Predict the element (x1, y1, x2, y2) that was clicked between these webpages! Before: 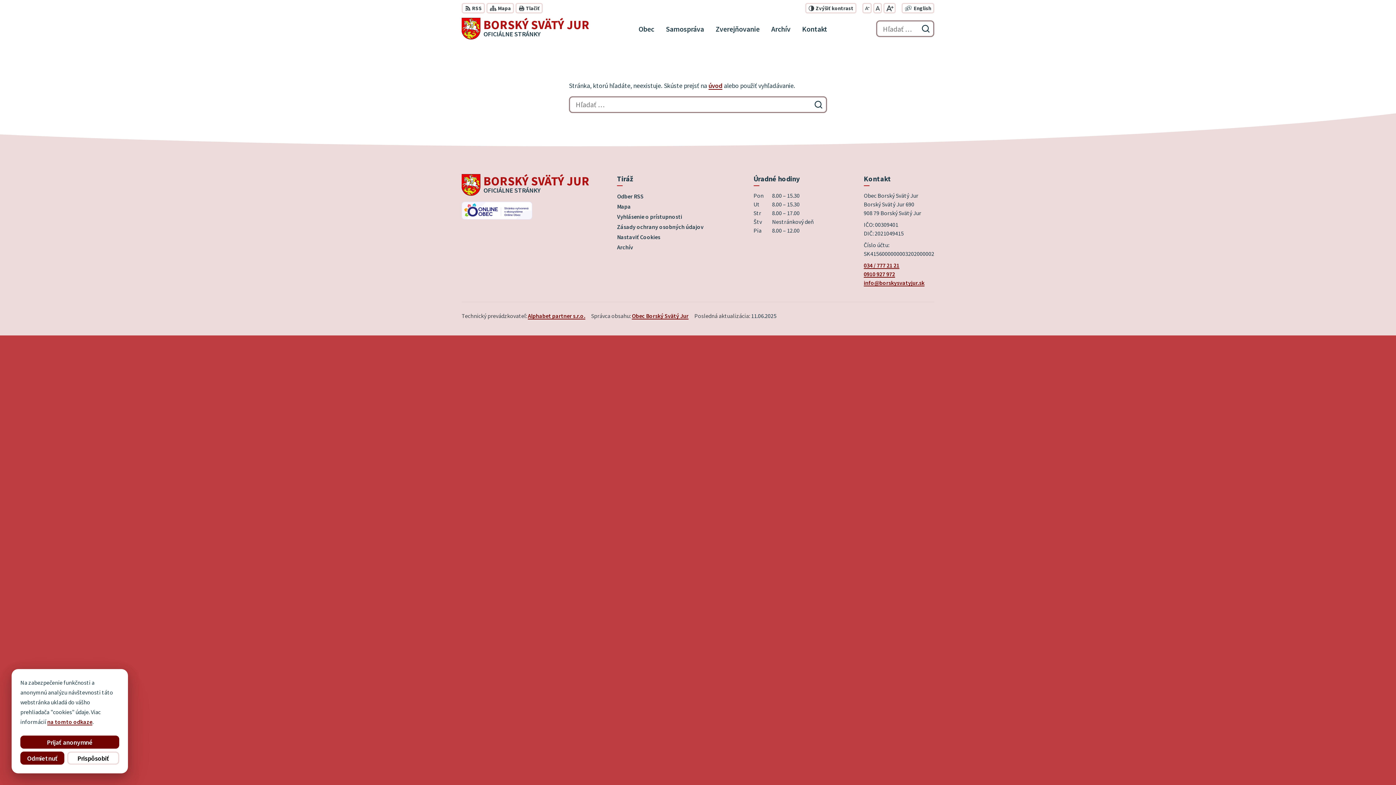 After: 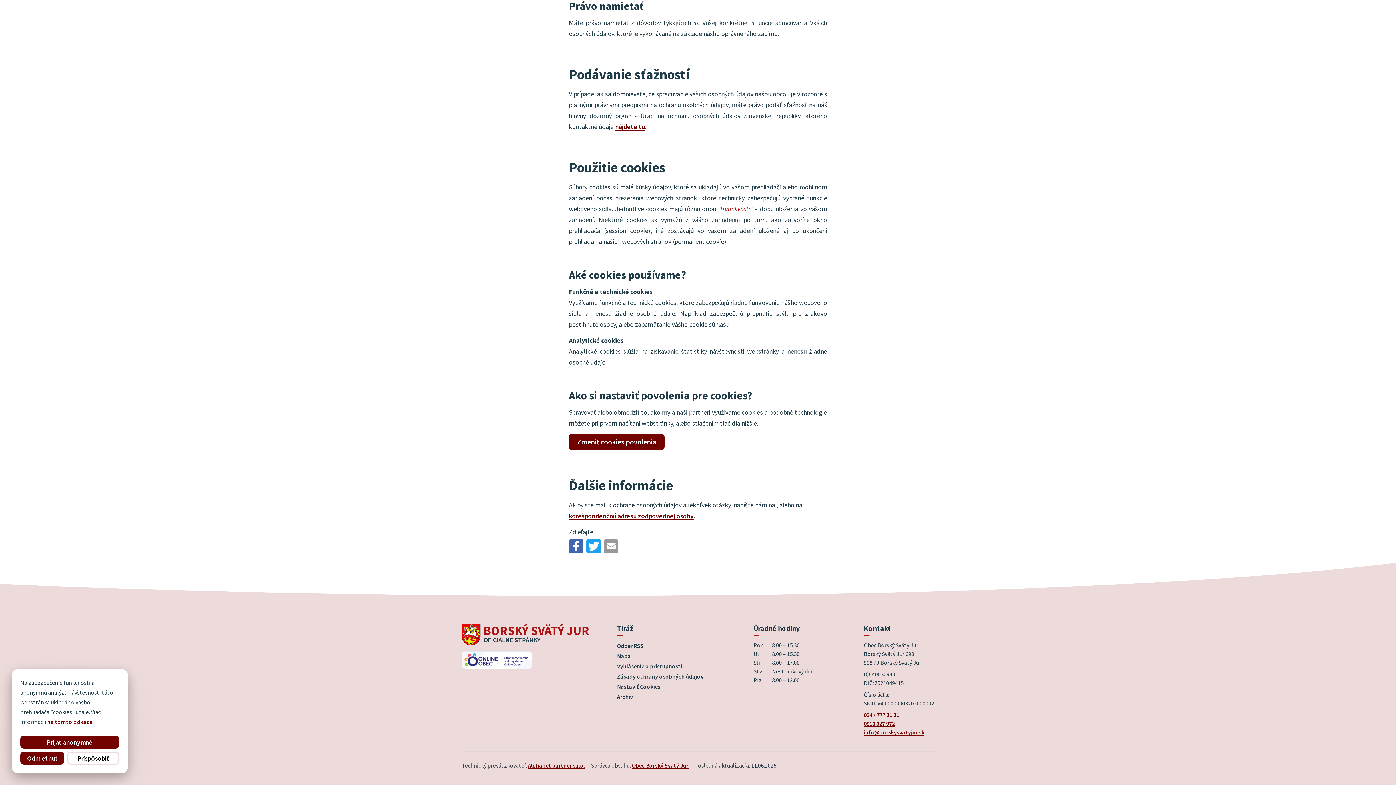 Action: label: na tomto odkaze bbox: (47, 718, 92, 725)